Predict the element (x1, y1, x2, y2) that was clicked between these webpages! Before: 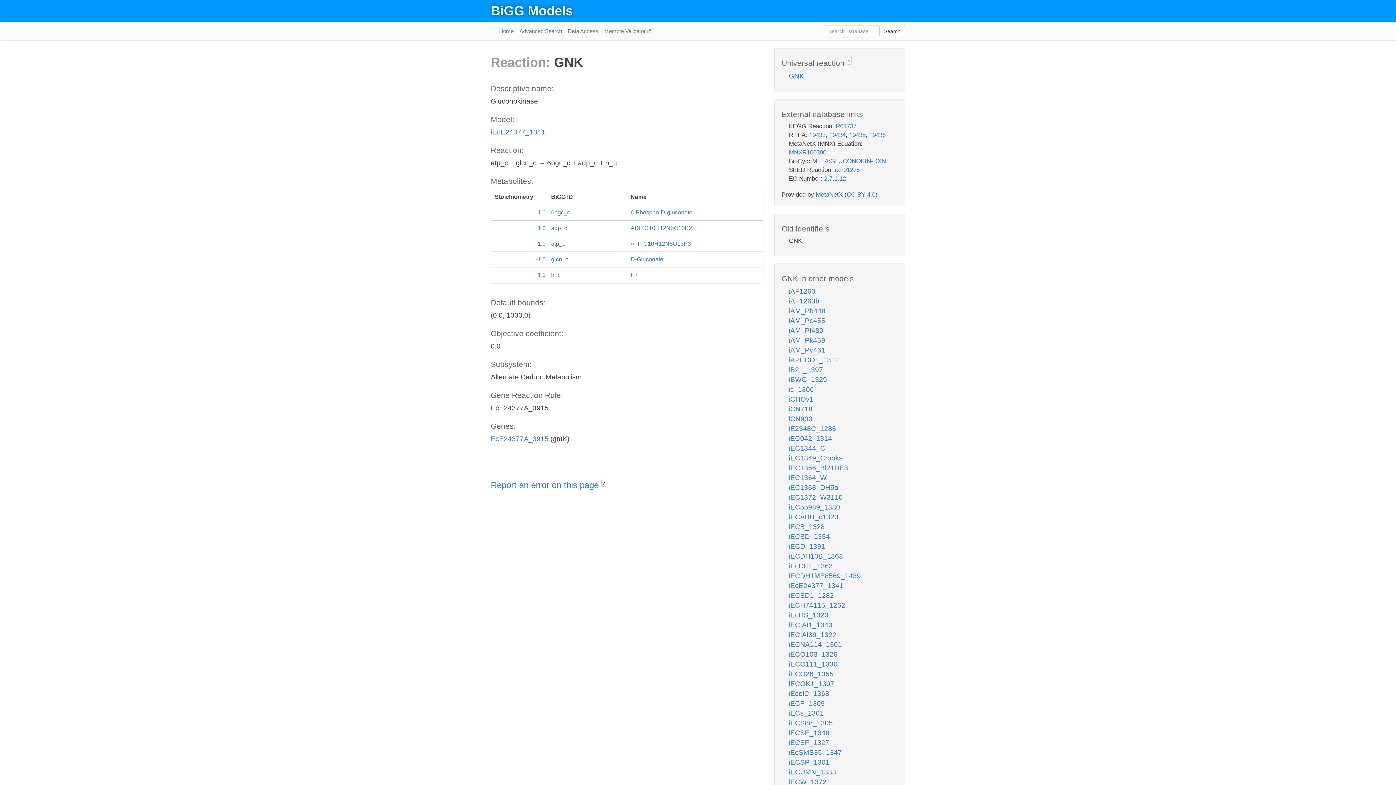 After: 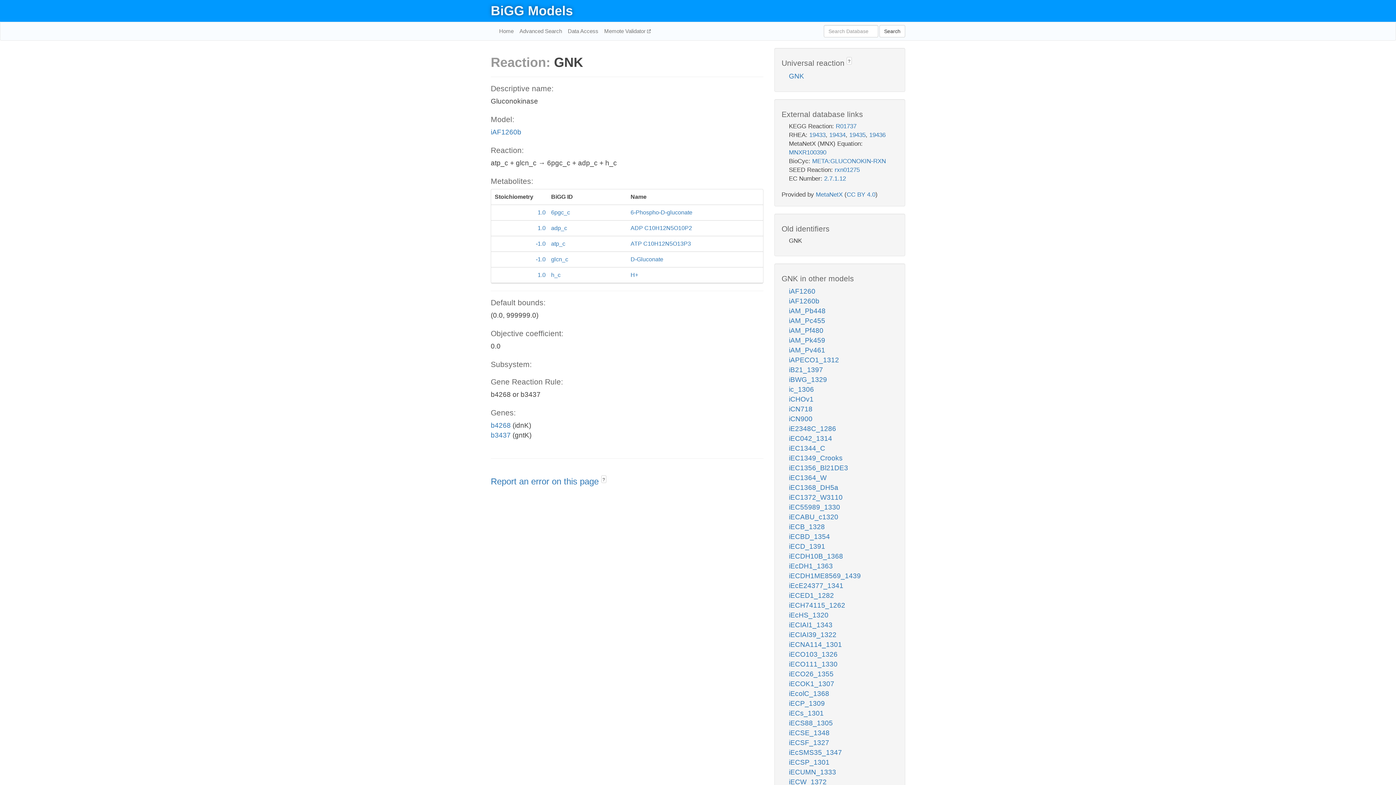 Action: label: iAF1260b bbox: (789, 297, 819, 305)